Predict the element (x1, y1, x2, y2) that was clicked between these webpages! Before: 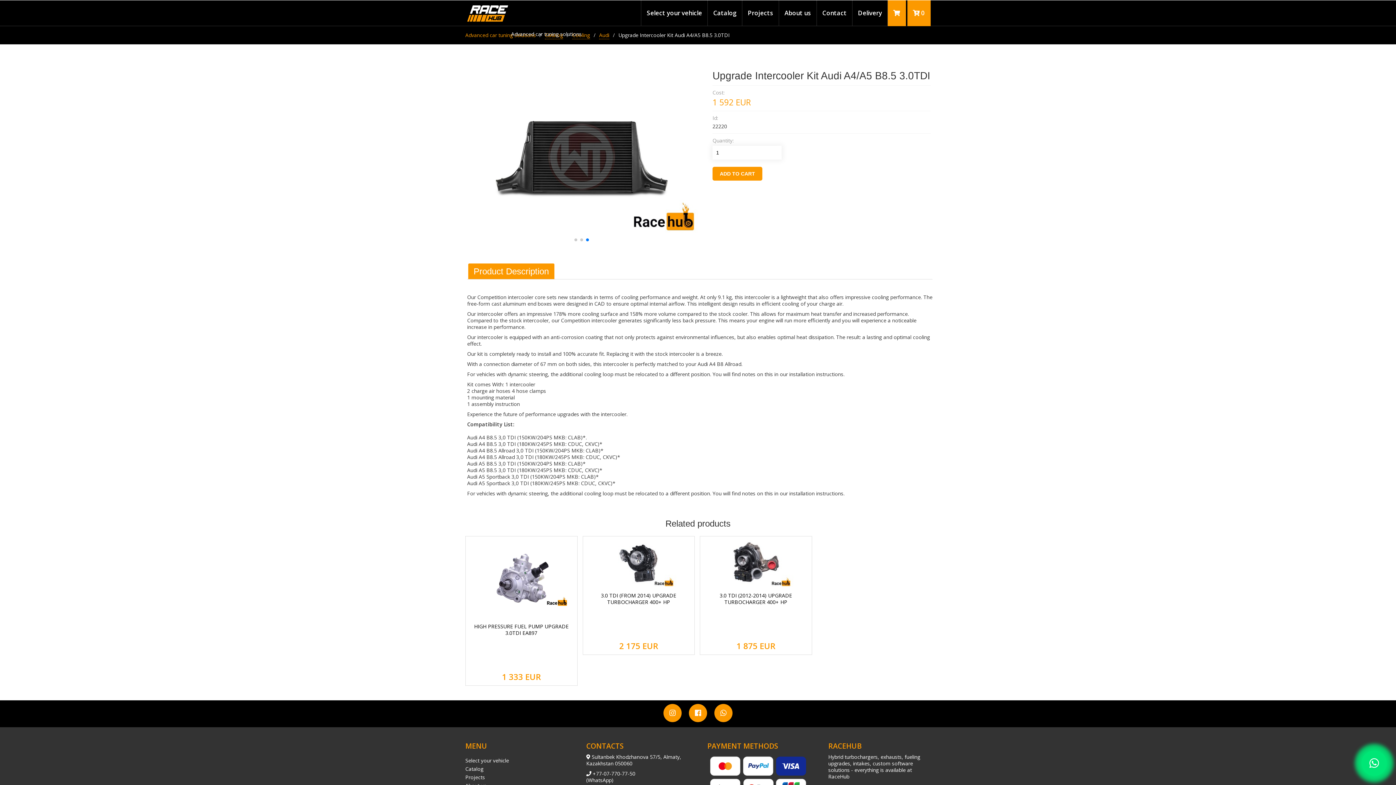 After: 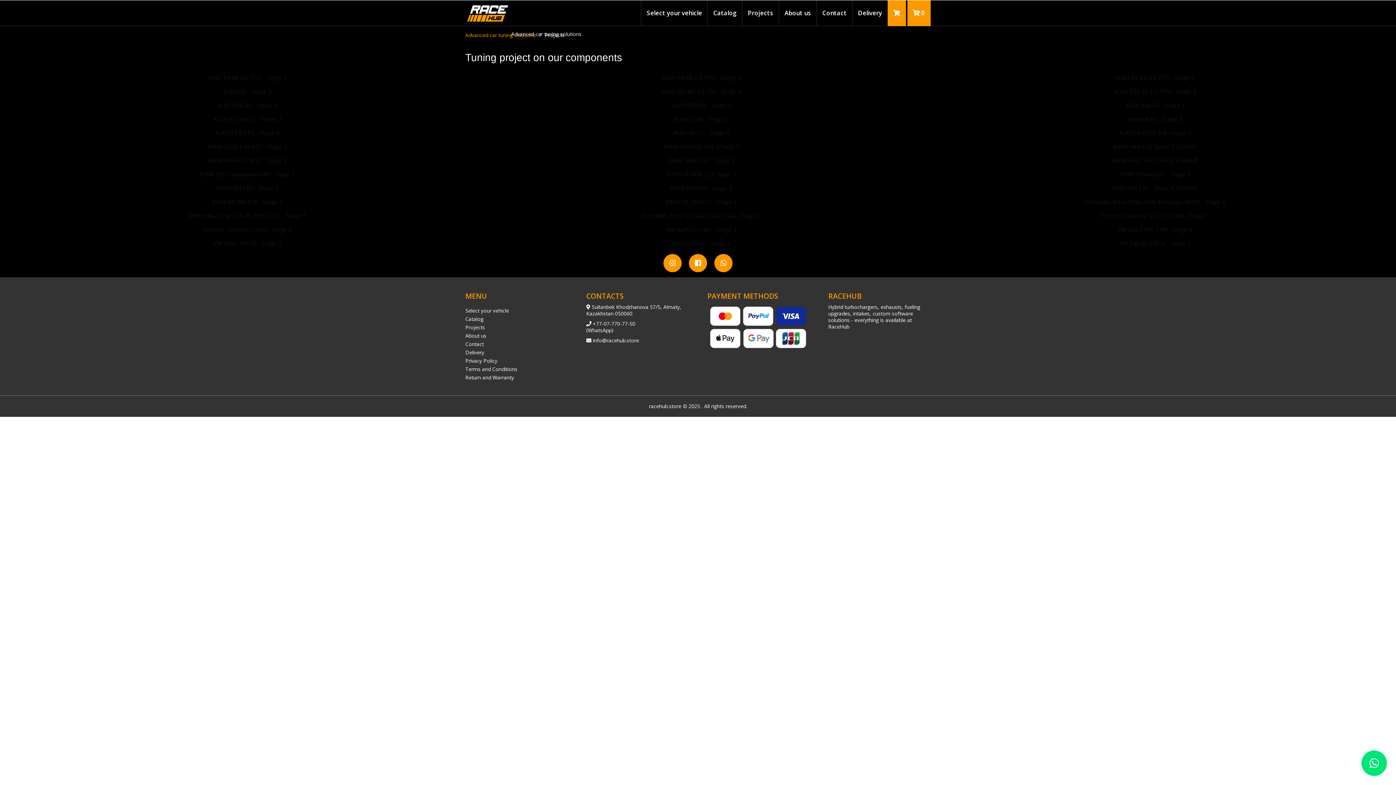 Action: bbox: (742, 0, 779, 26) label: Projects